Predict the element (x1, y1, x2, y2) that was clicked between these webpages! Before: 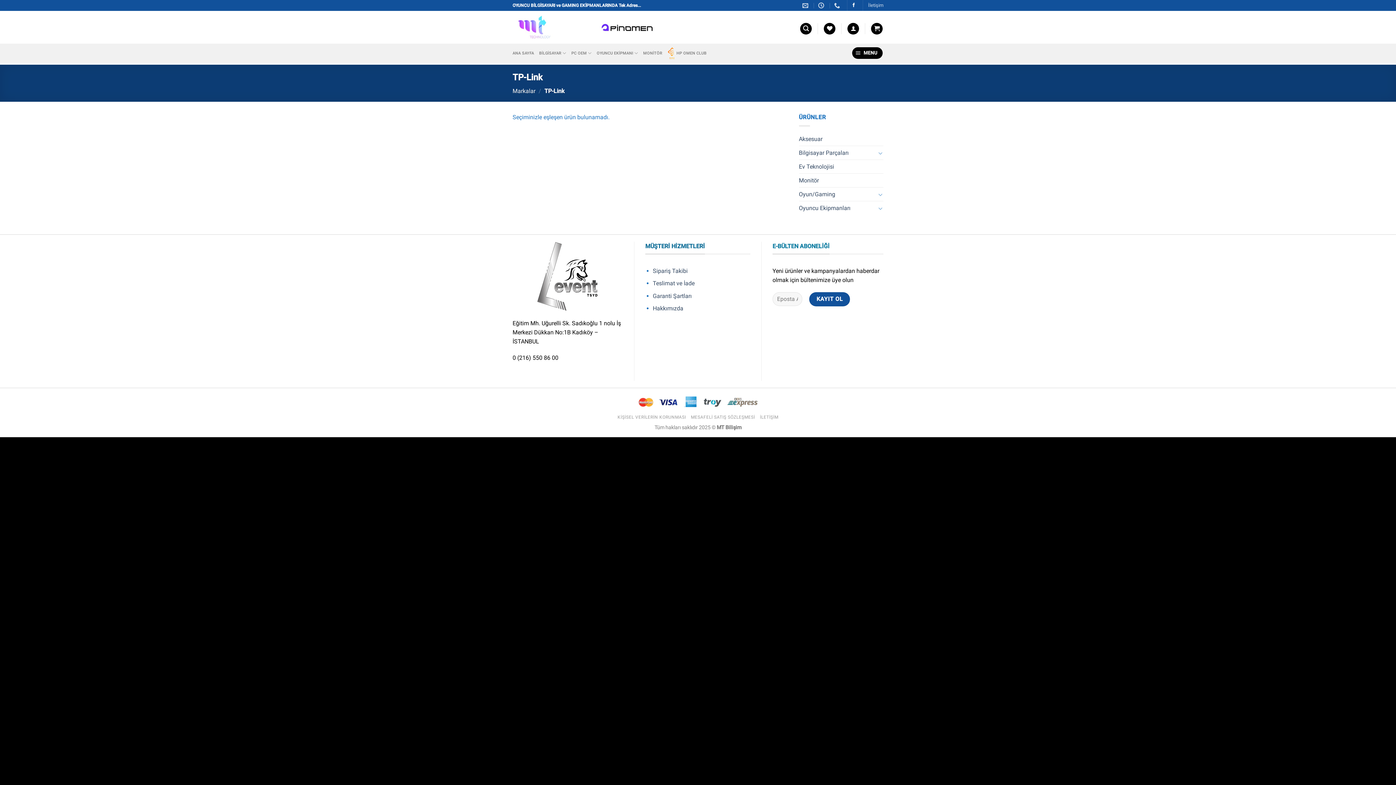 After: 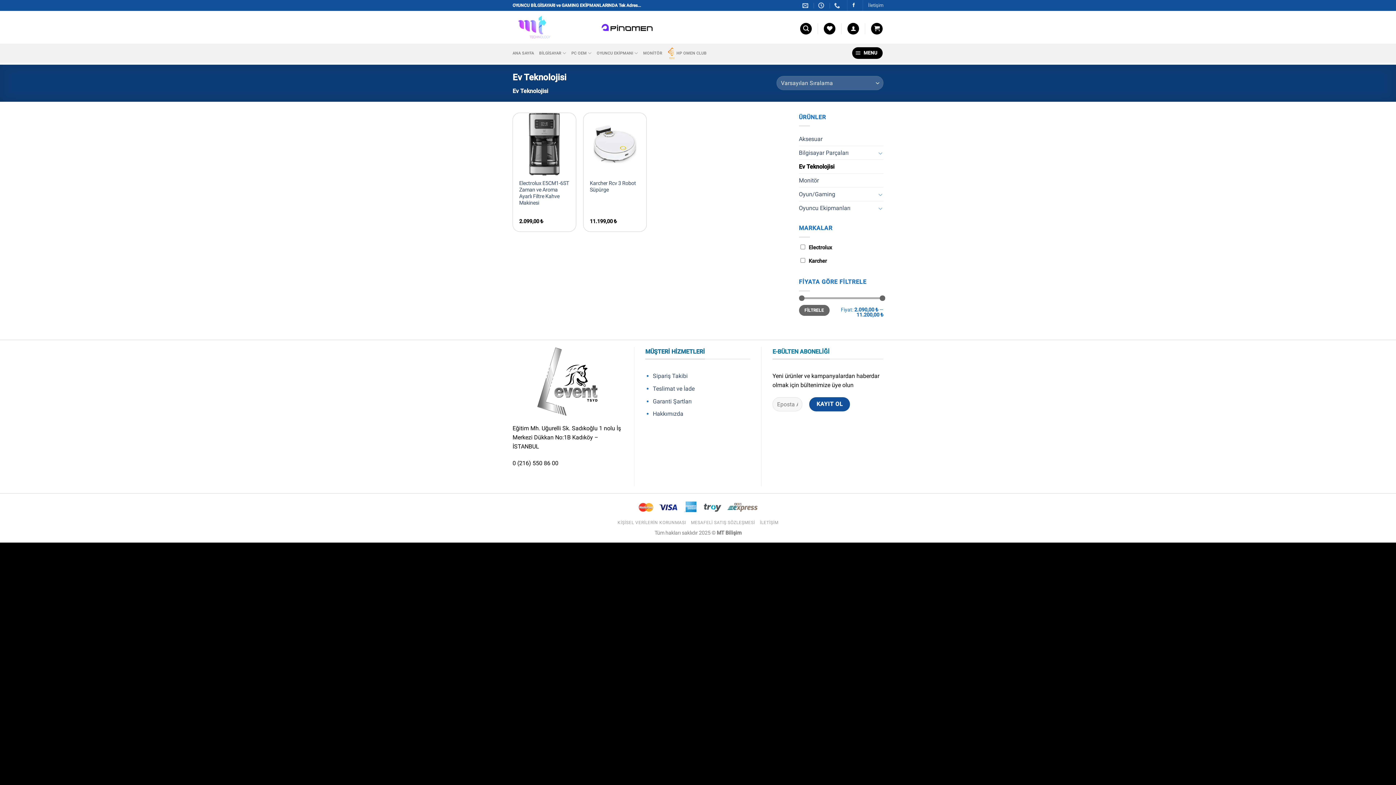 Action: bbox: (799, 160, 883, 173) label: Ev Teknolojisi